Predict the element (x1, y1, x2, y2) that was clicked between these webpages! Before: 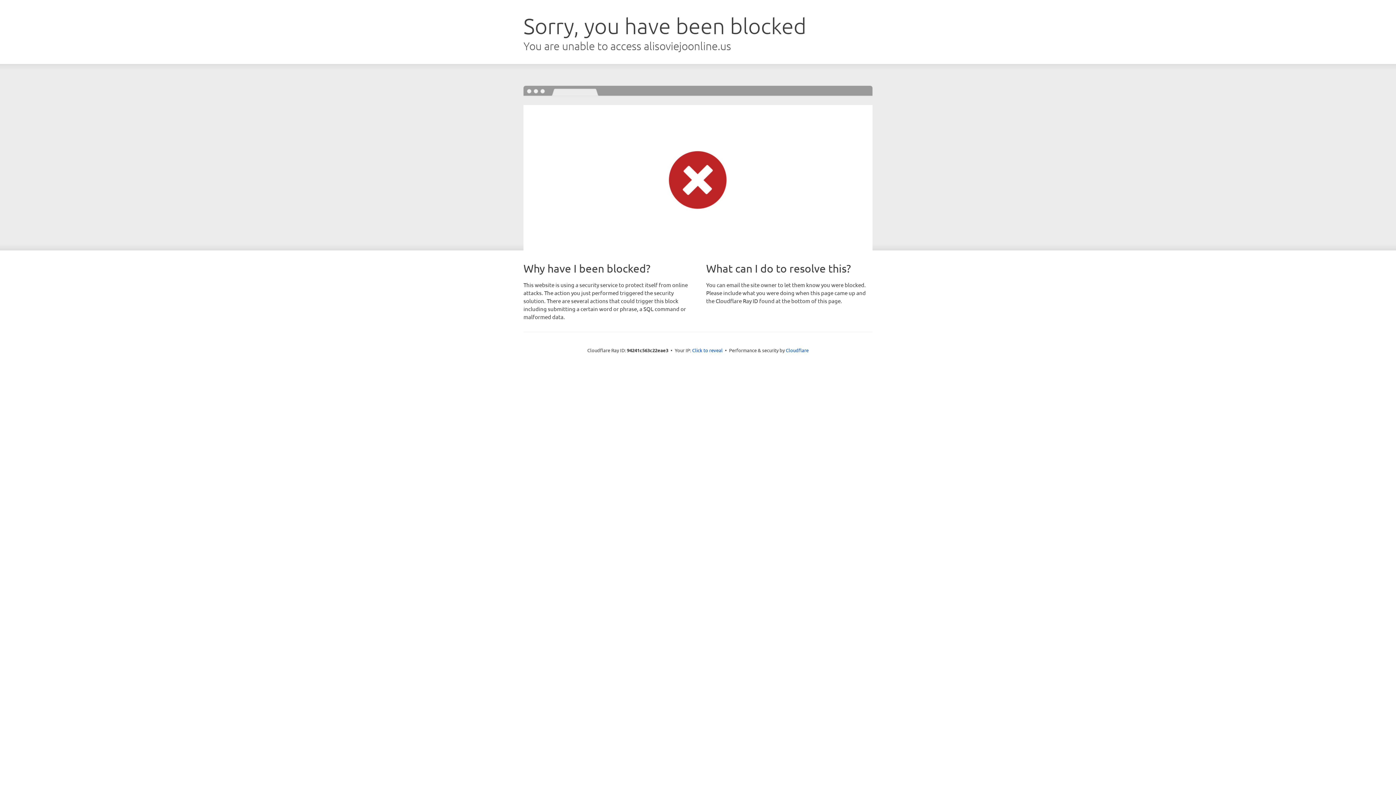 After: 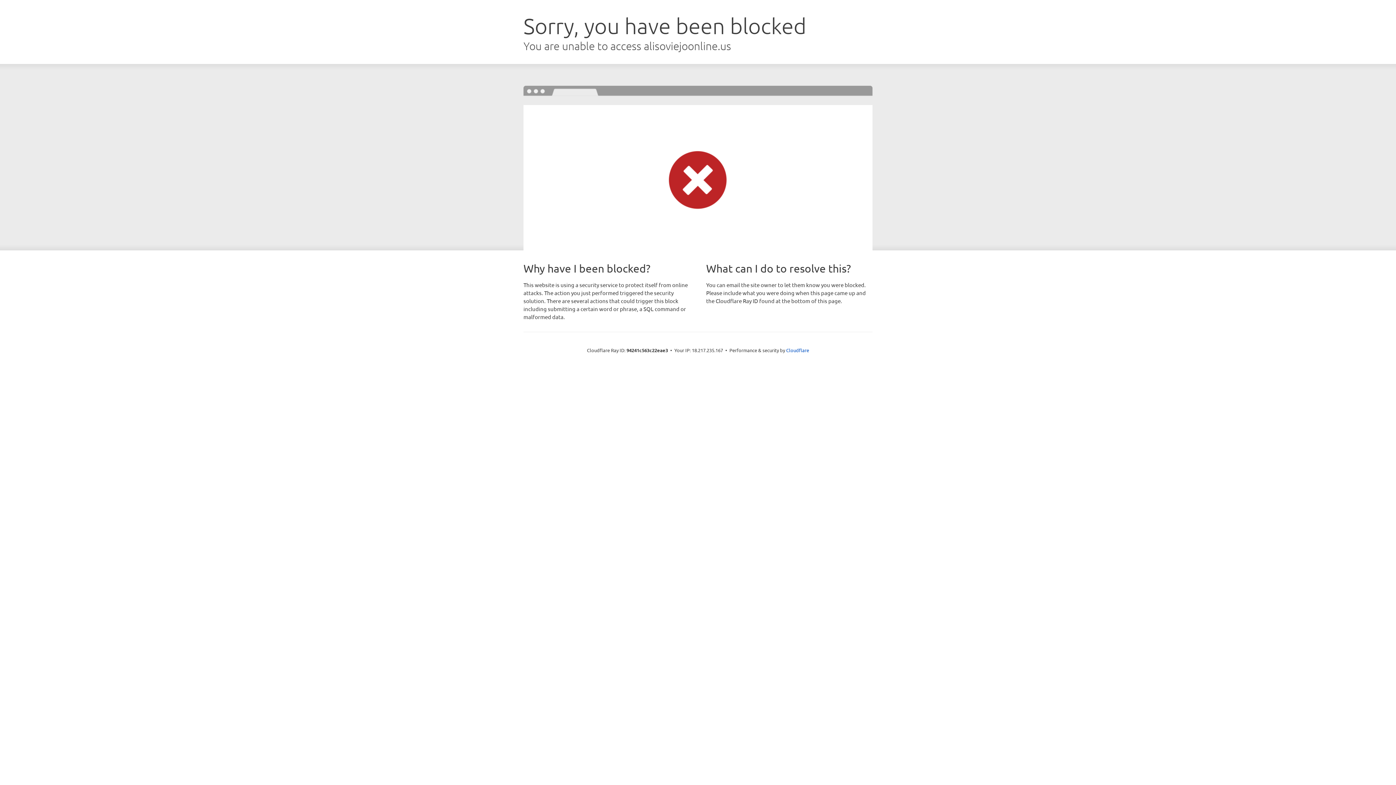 Action: label: Click to reveal bbox: (692, 346, 722, 353)